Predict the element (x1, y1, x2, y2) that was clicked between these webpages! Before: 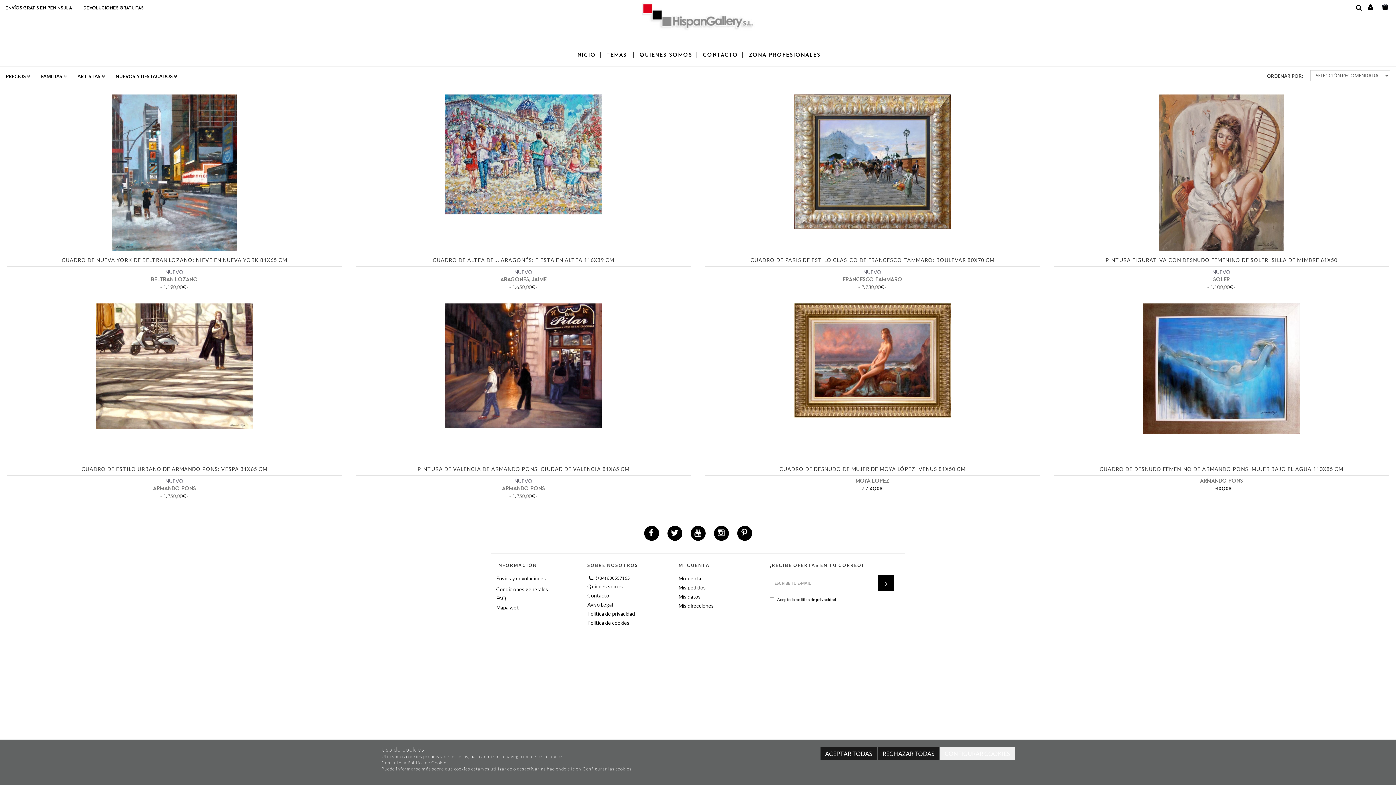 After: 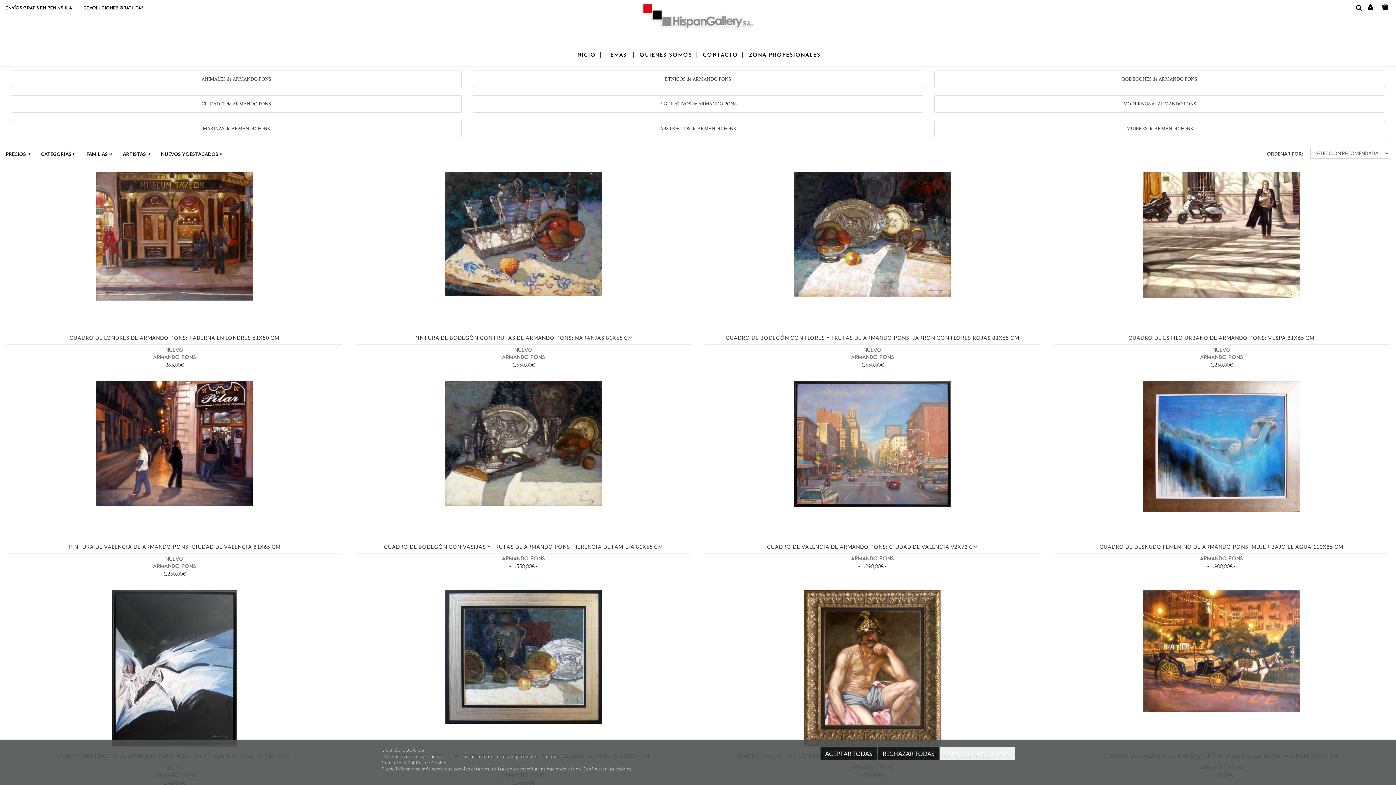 Action: label: ARMANDO PONS bbox: (153, 485, 196, 492)